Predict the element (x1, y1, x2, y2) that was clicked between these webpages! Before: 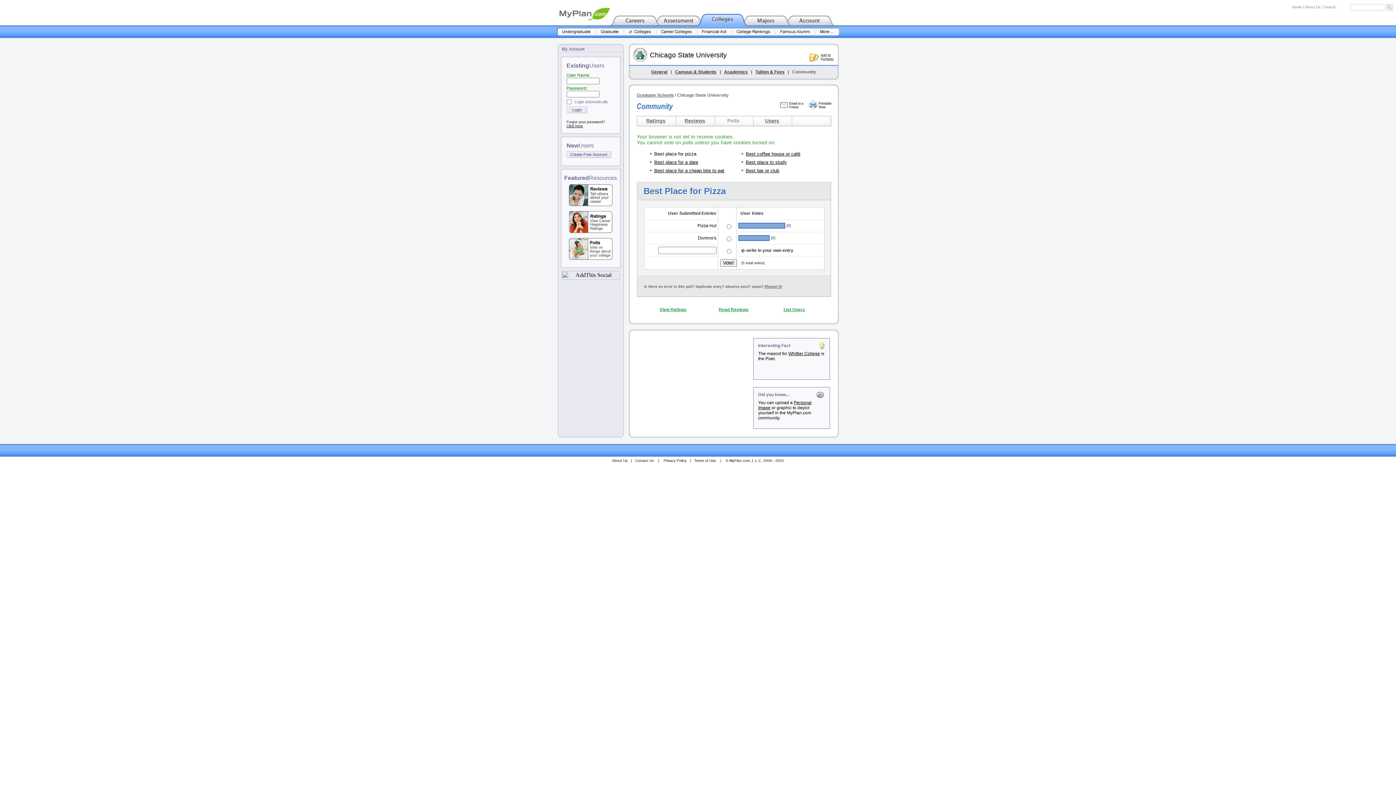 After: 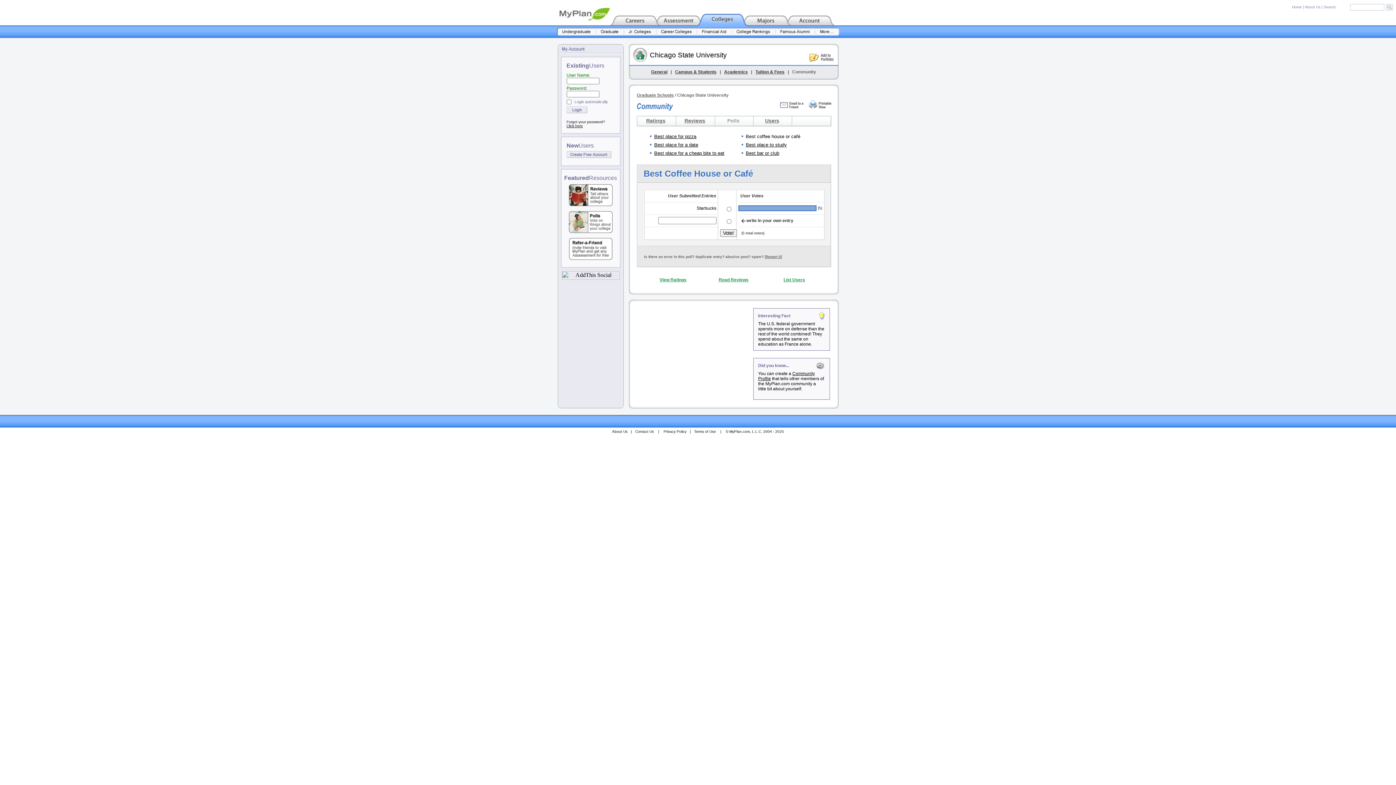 Action: label: Best coffee house or café bbox: (746, 151, 800, 156)